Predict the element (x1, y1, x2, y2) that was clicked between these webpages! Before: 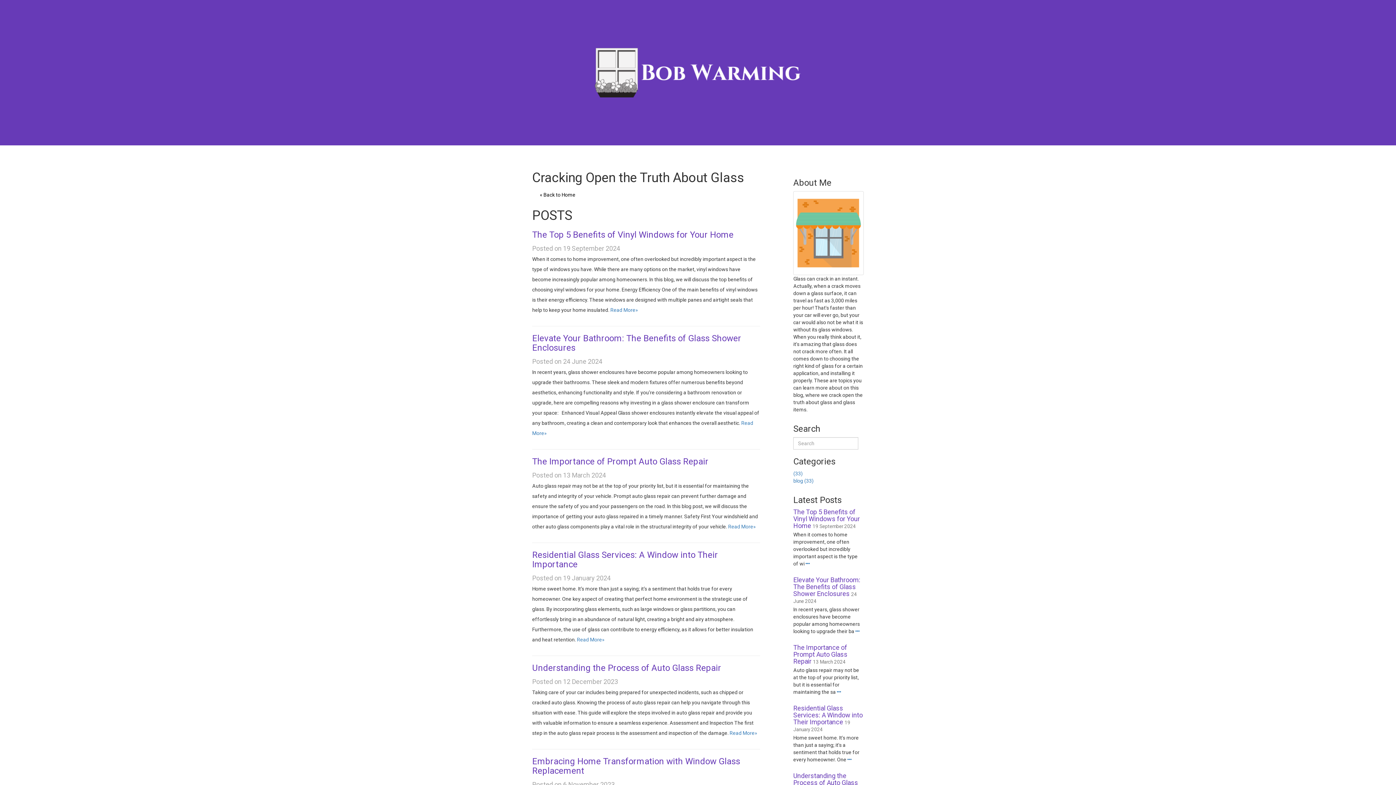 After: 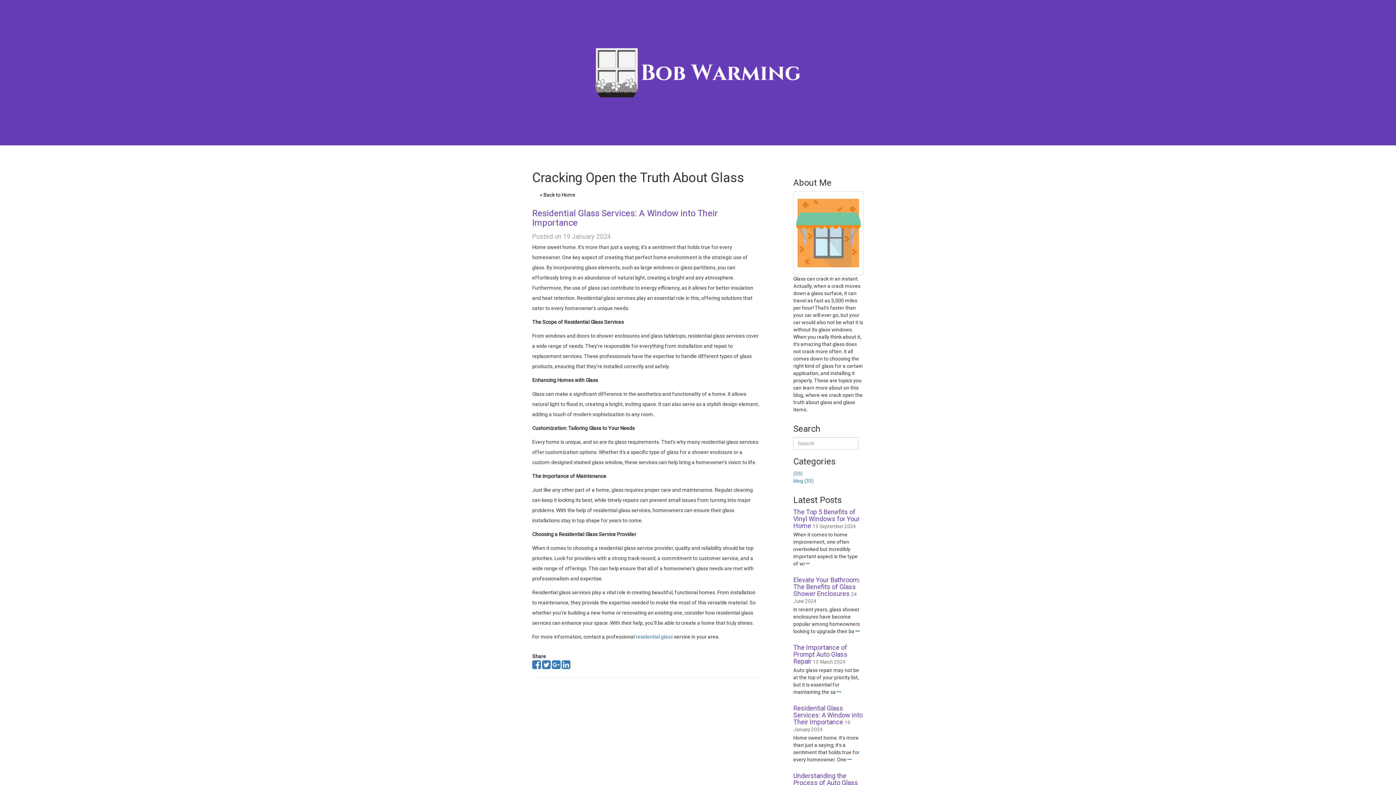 Action: bbox: (577, 637, 604, 642) label: Read More»